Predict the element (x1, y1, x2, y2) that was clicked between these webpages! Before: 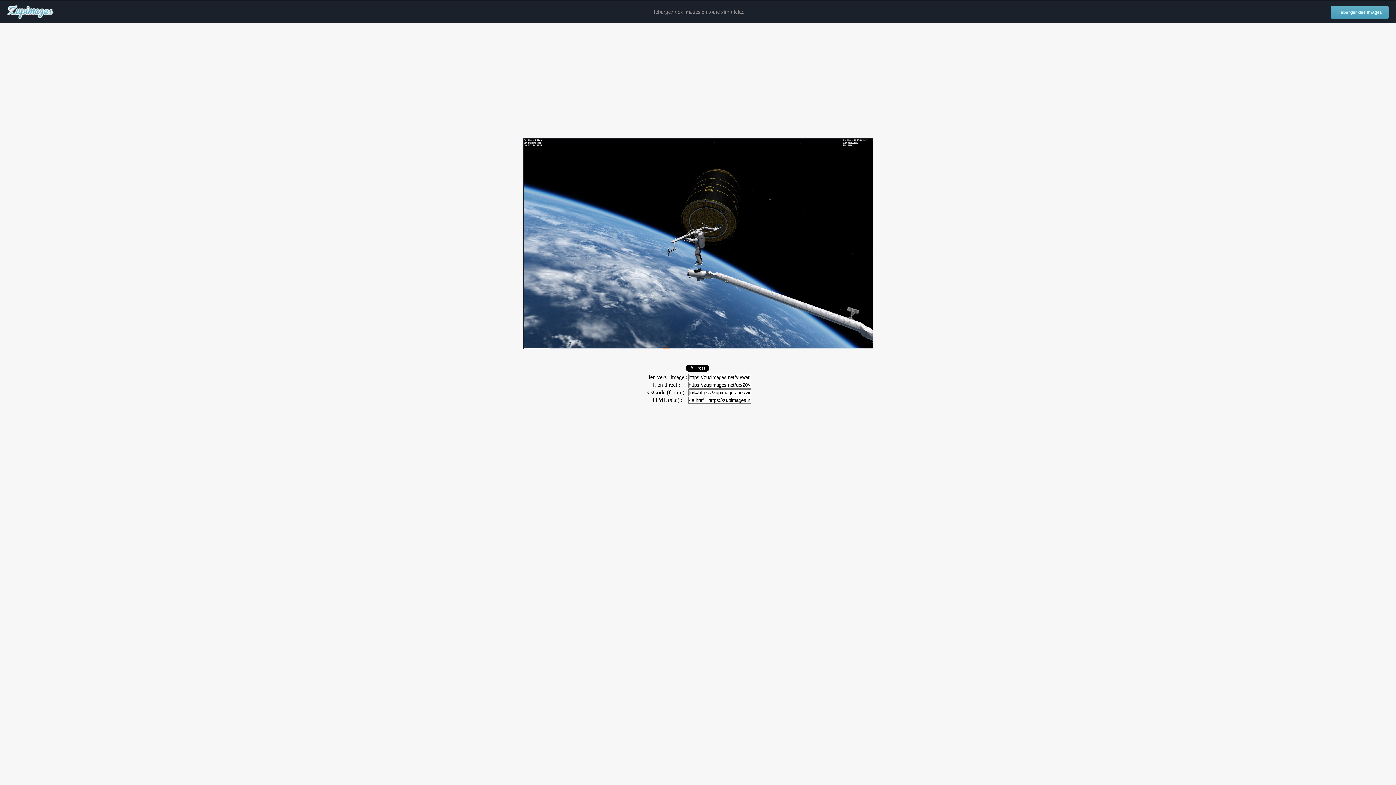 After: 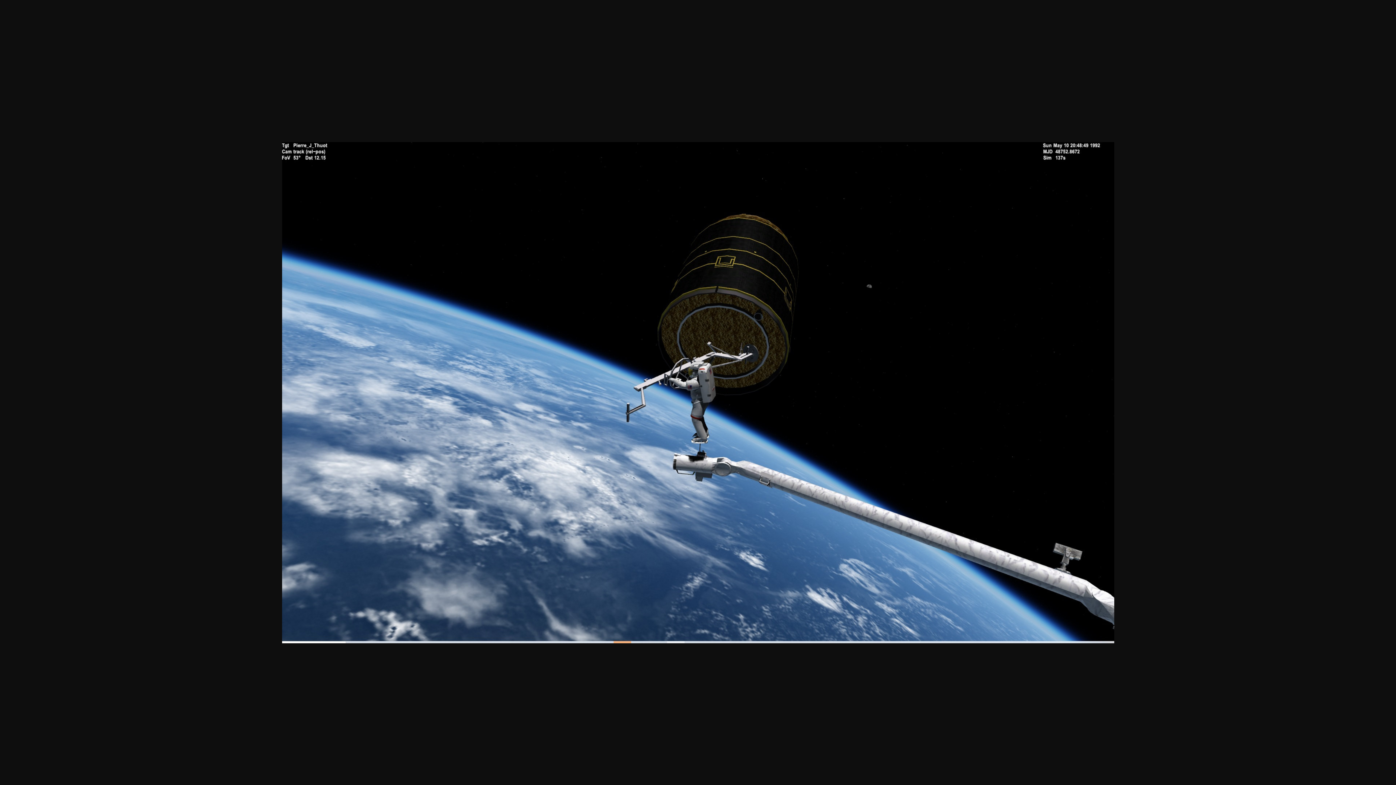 Action: bbox: (523, 344, 873, 350)